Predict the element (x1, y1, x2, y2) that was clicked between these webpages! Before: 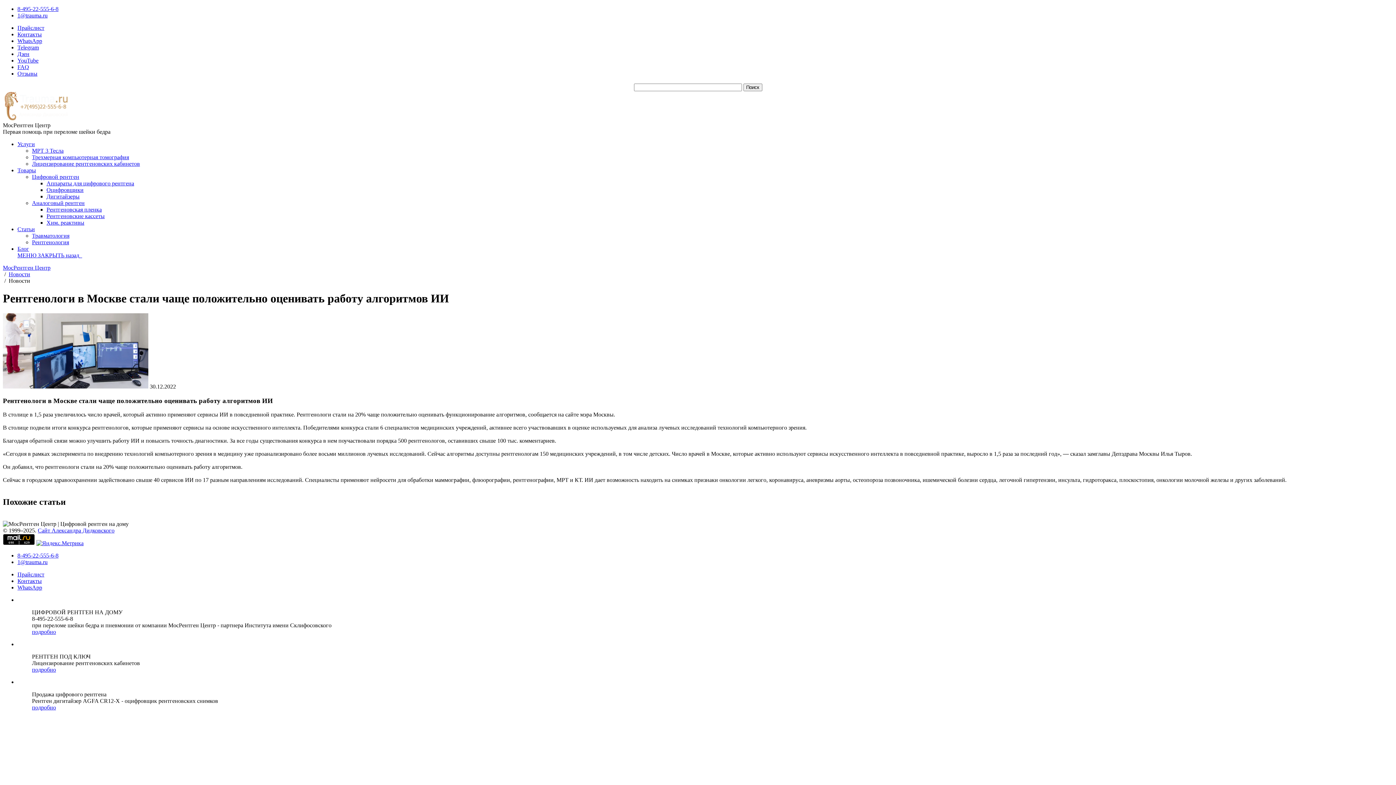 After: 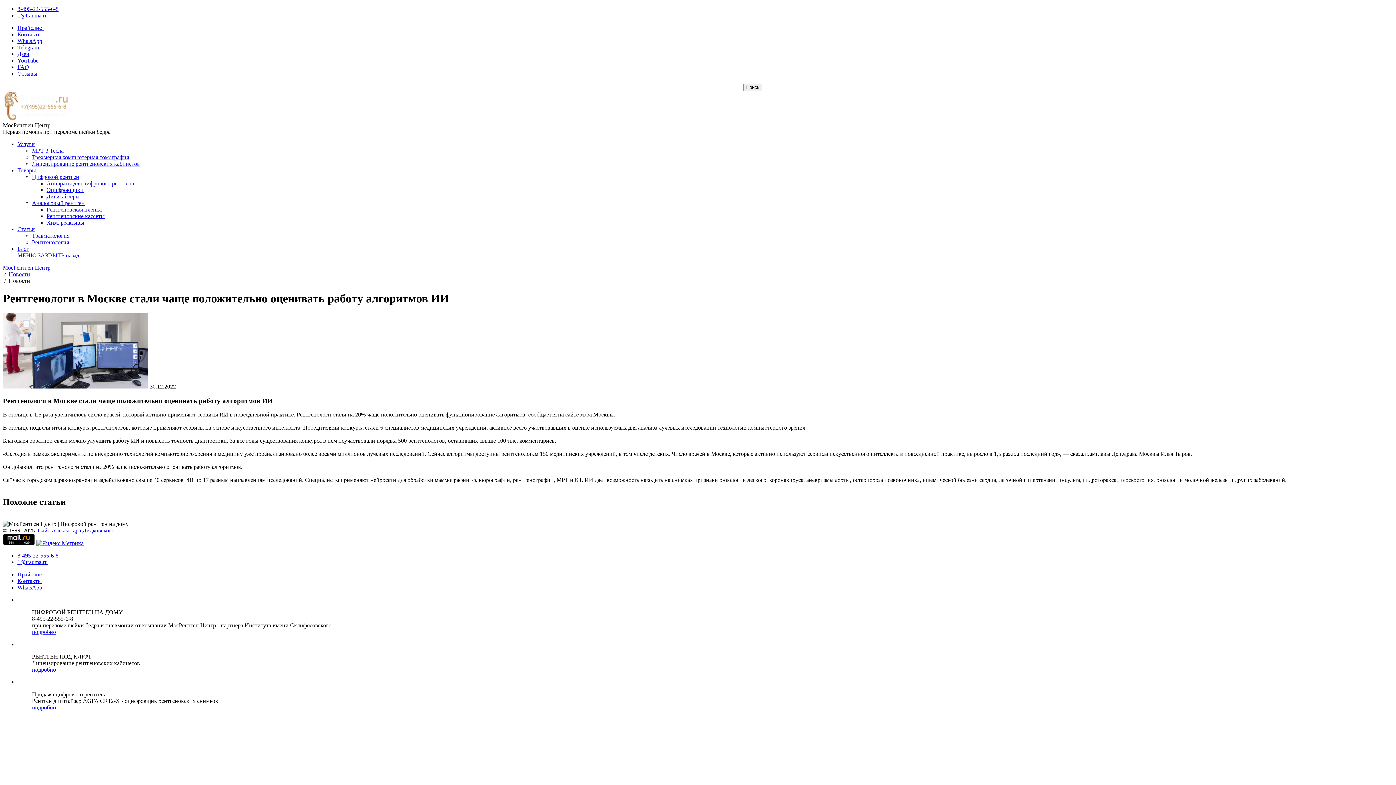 Action: label: МЕНЮ ЗАКРЫТЬ назад   bbox: (17, 252, 82, 258)